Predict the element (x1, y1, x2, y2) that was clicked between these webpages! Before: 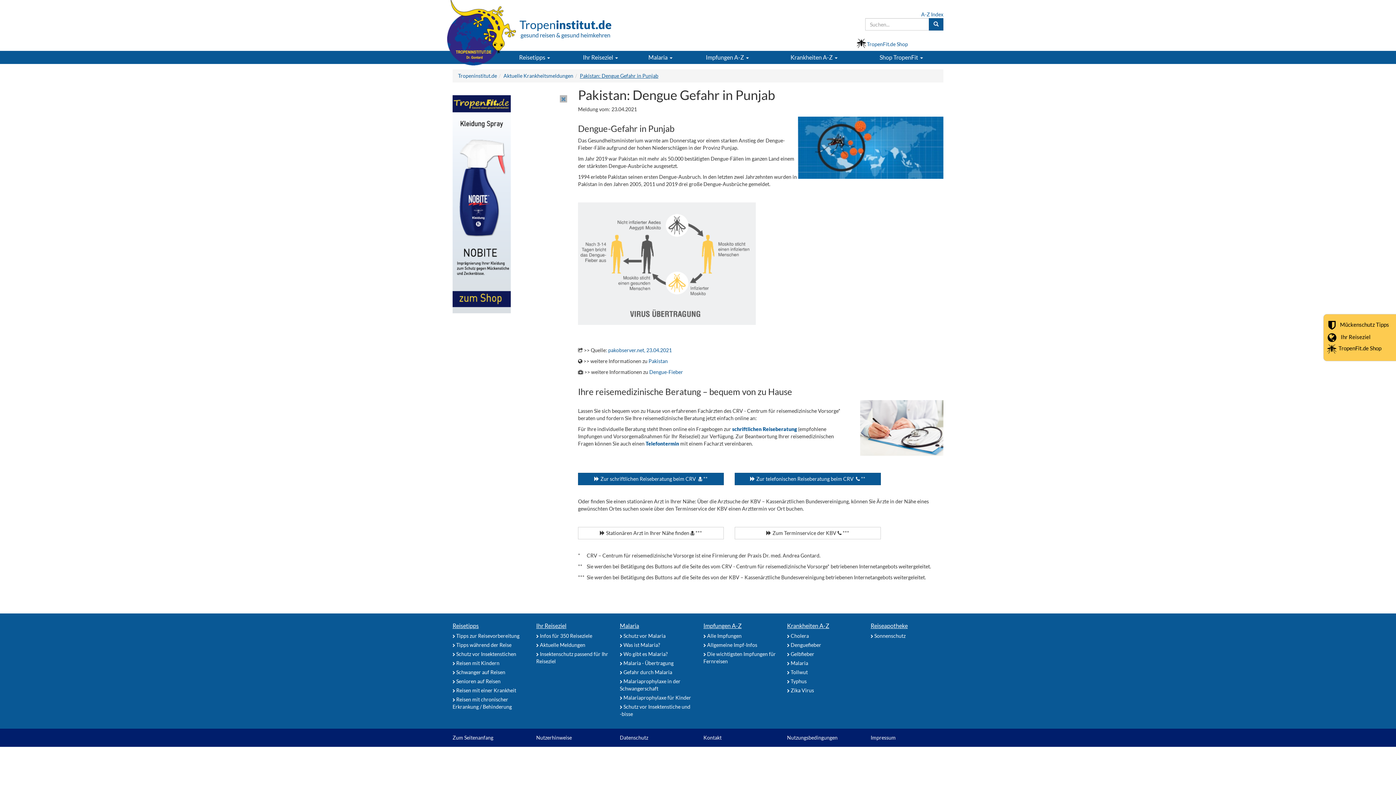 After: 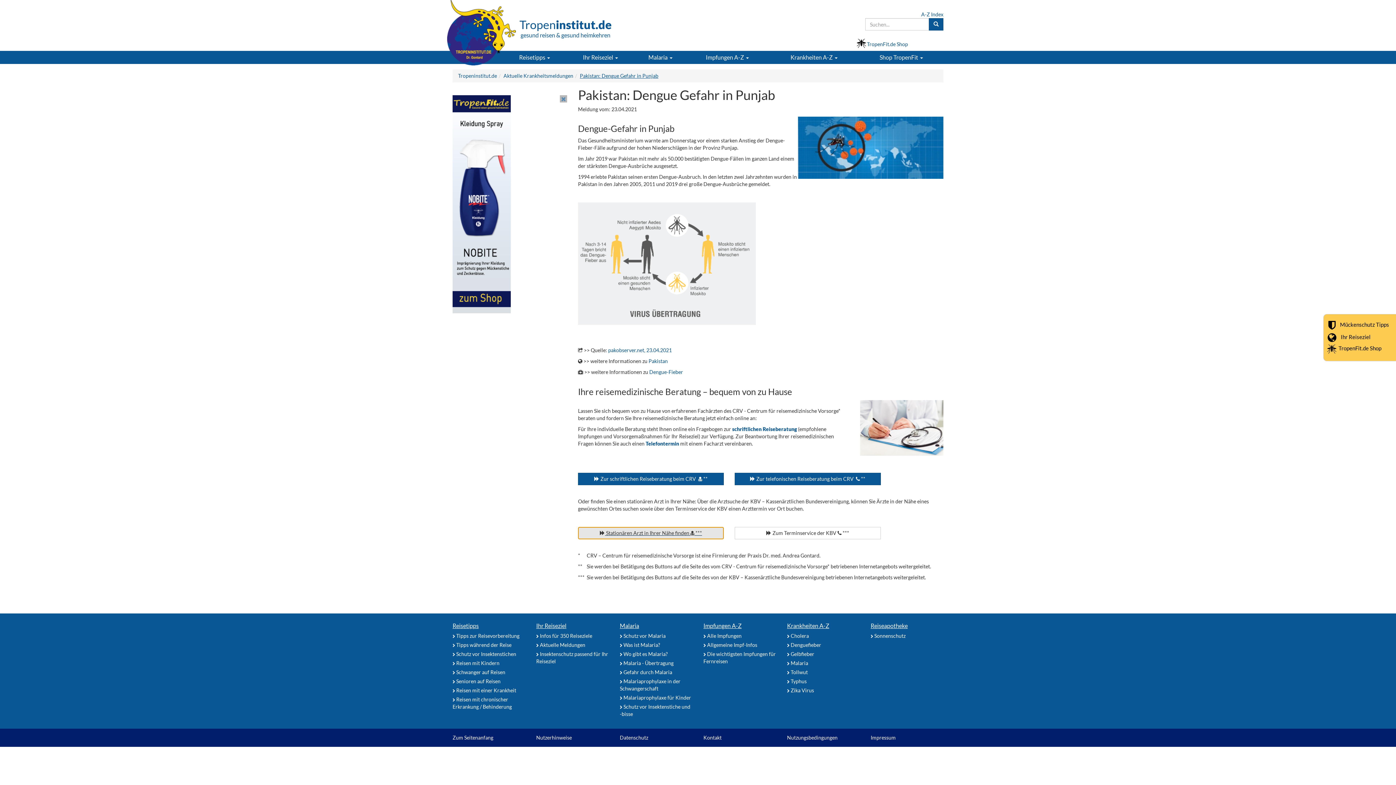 Action: bbox: (578, 527, 724, 539) label:  Stationären Arzt in Ihrer Nähe finden  ***